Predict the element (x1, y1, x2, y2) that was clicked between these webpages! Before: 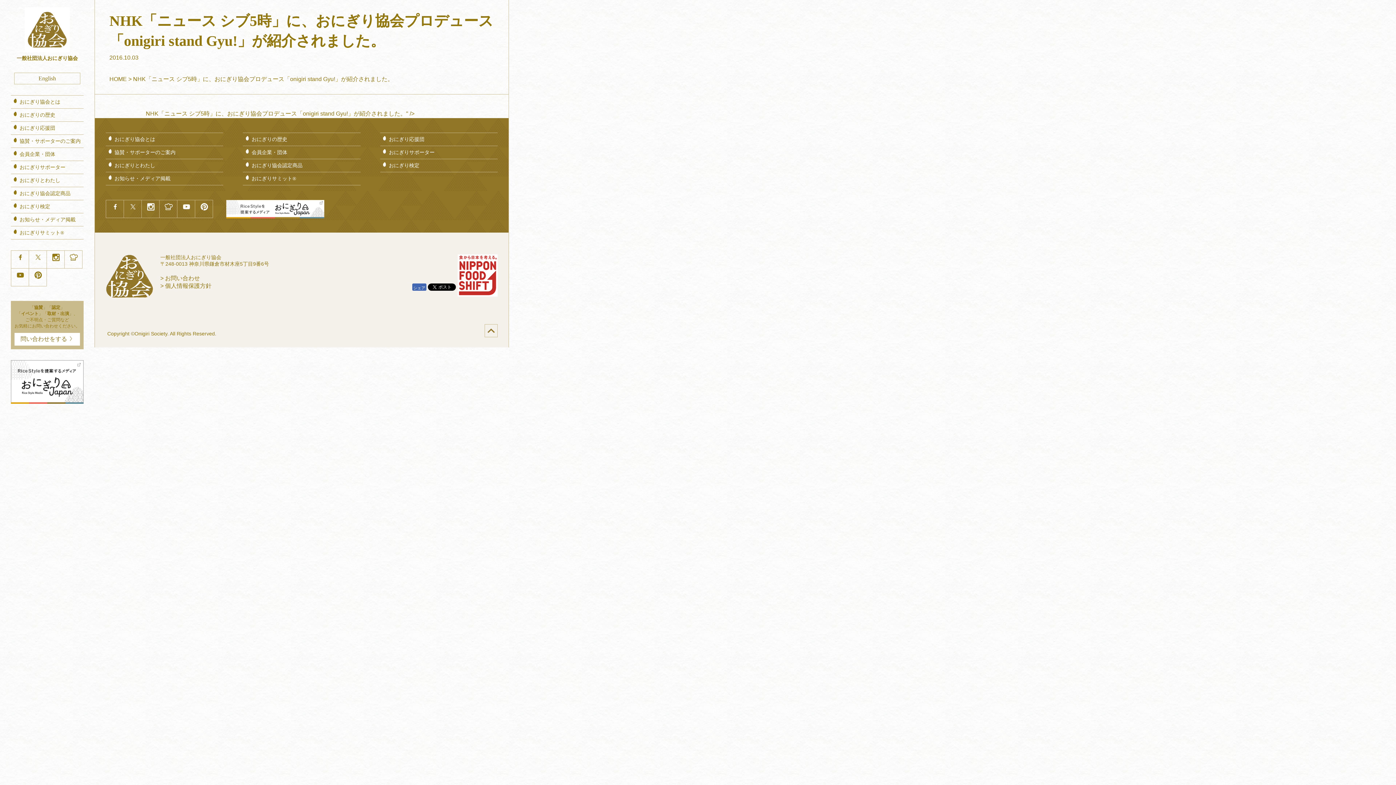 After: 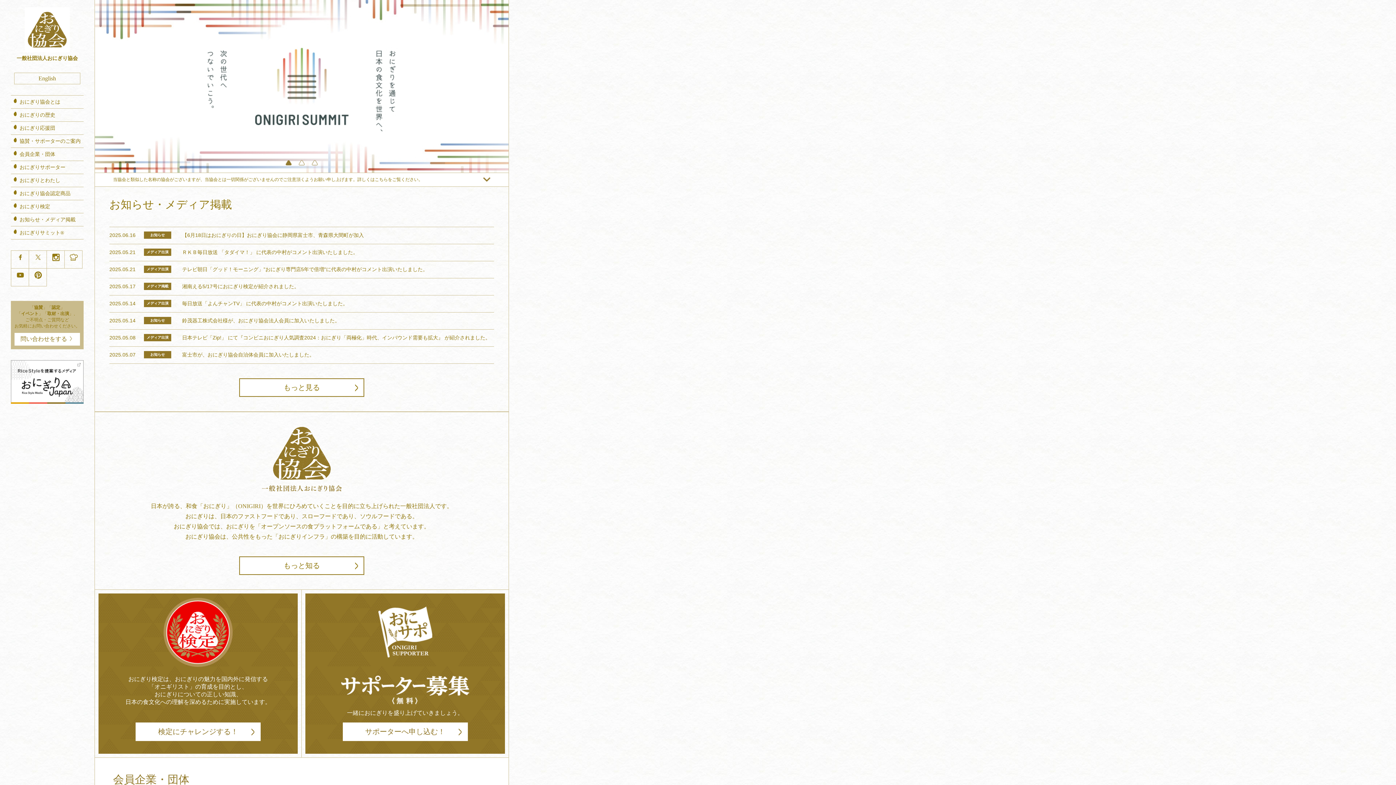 Action: bbox: (10, 41, 83, 61) label: 一般社団法人おにぎり協会